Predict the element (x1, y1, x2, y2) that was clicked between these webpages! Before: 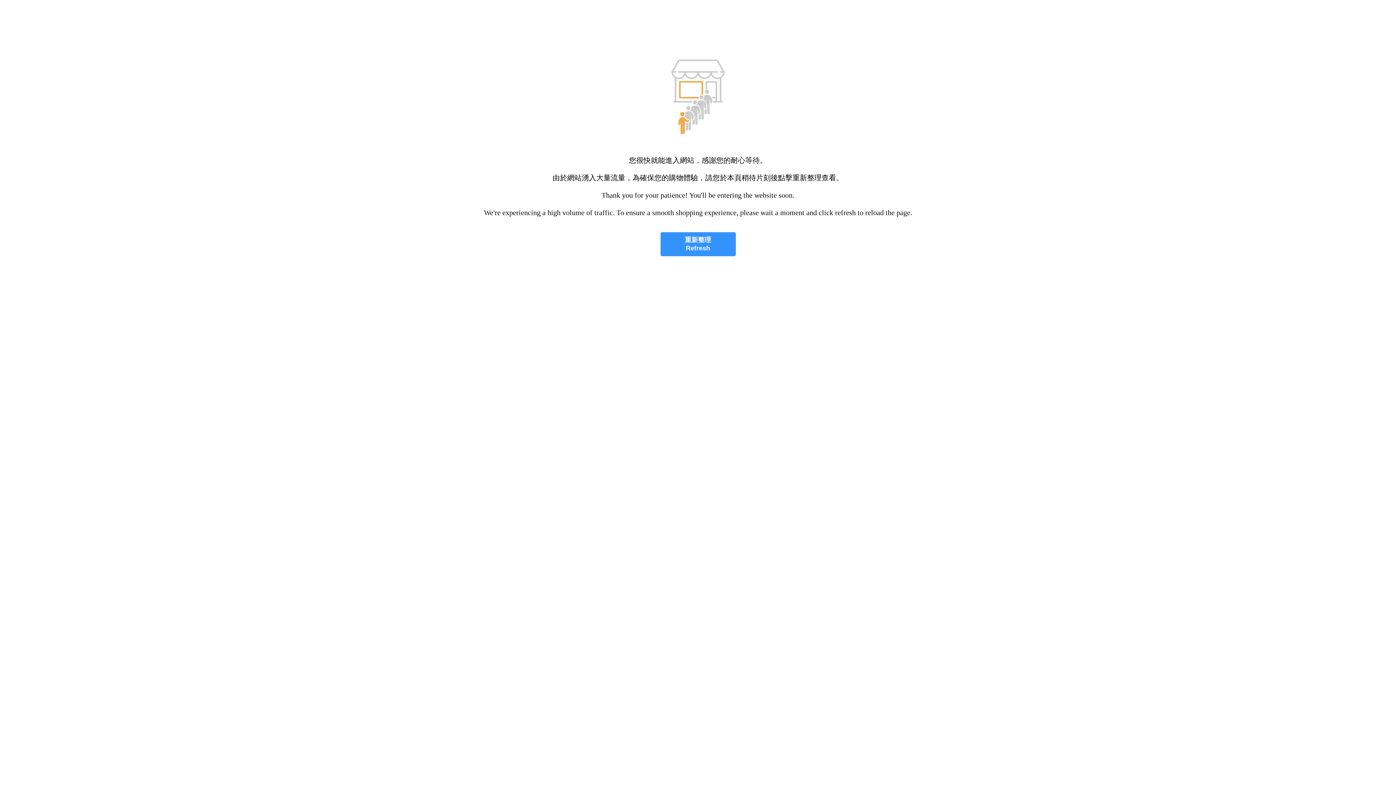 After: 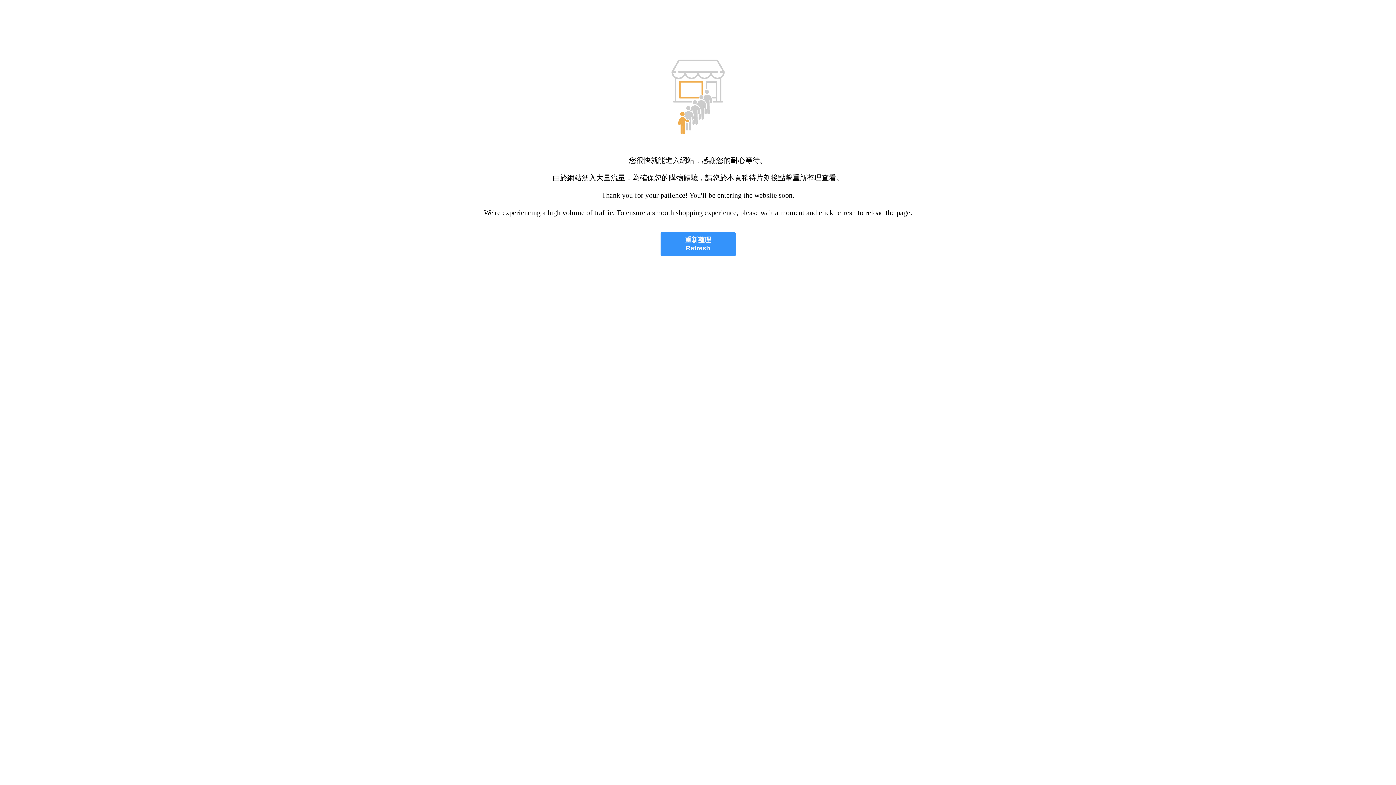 Action: label: 重新整理
Refresh bbox: (660, 232, 735, 256)